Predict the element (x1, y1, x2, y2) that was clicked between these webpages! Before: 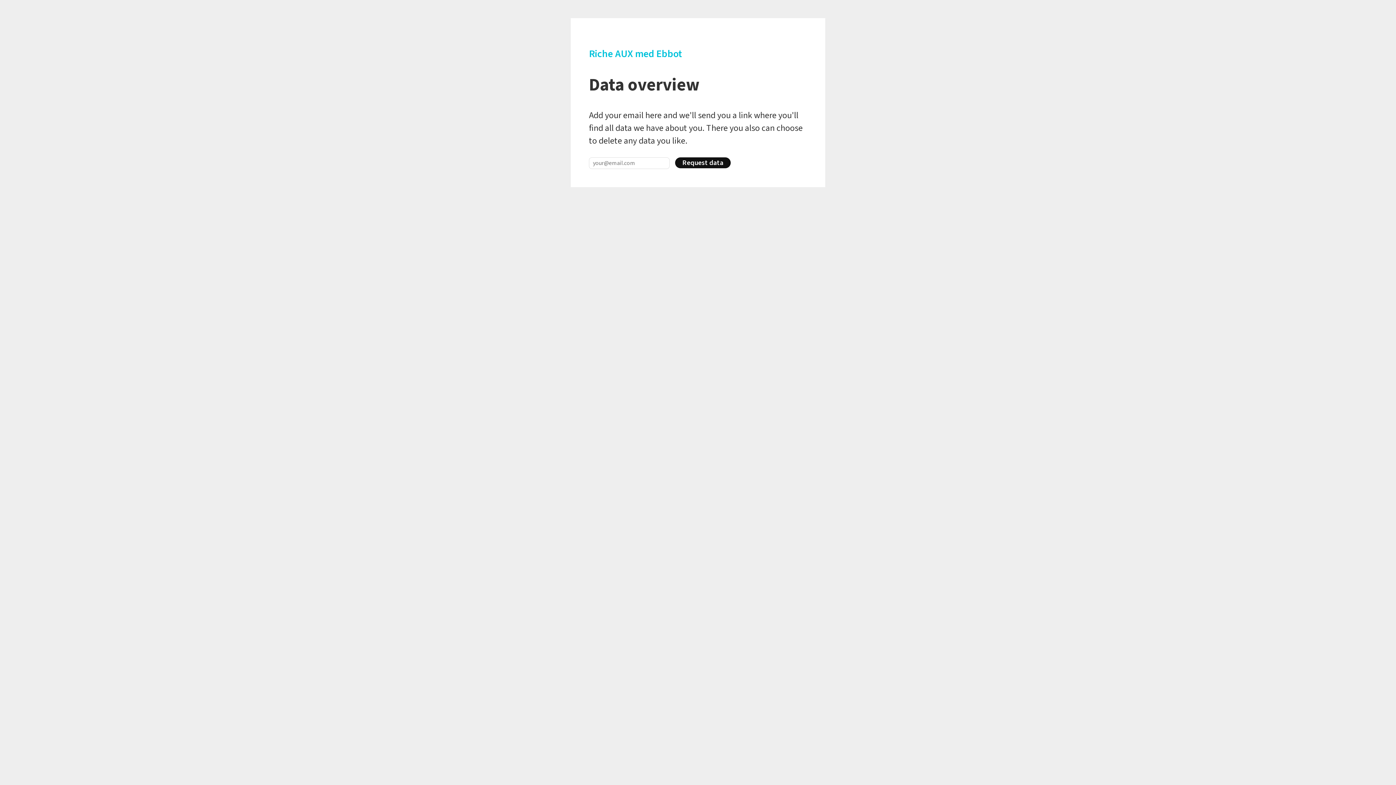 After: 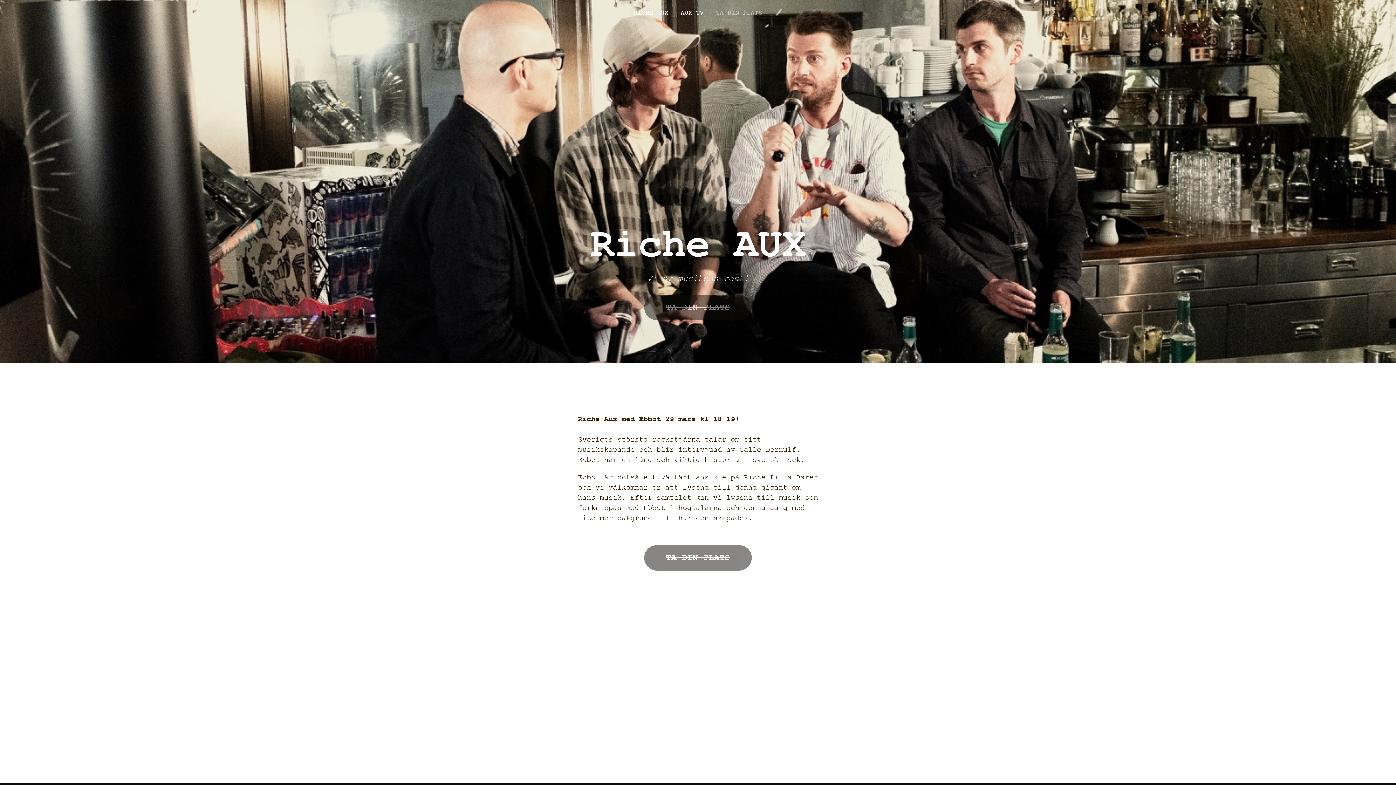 Action: bbox: (589, 46, 682, 61) label: Riche AUX med Ebbot